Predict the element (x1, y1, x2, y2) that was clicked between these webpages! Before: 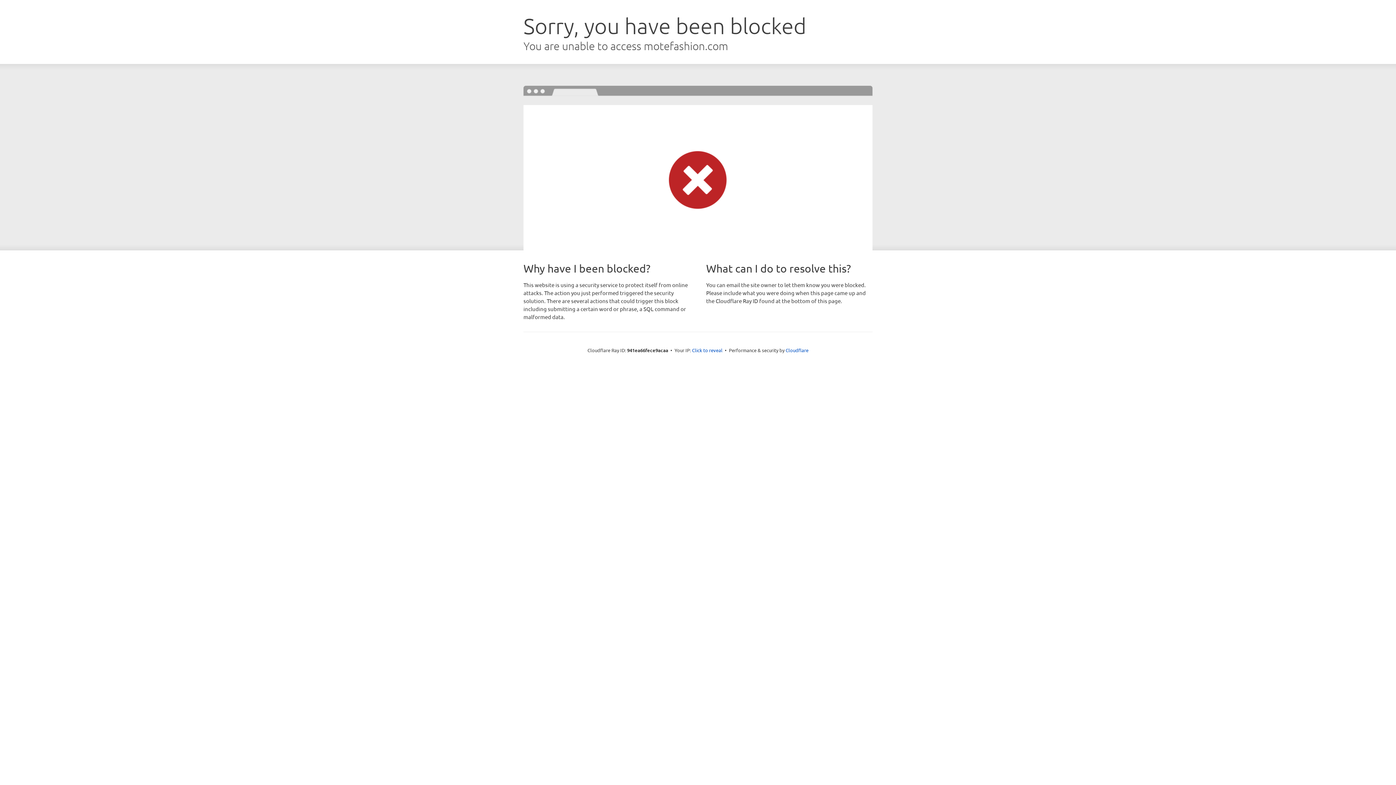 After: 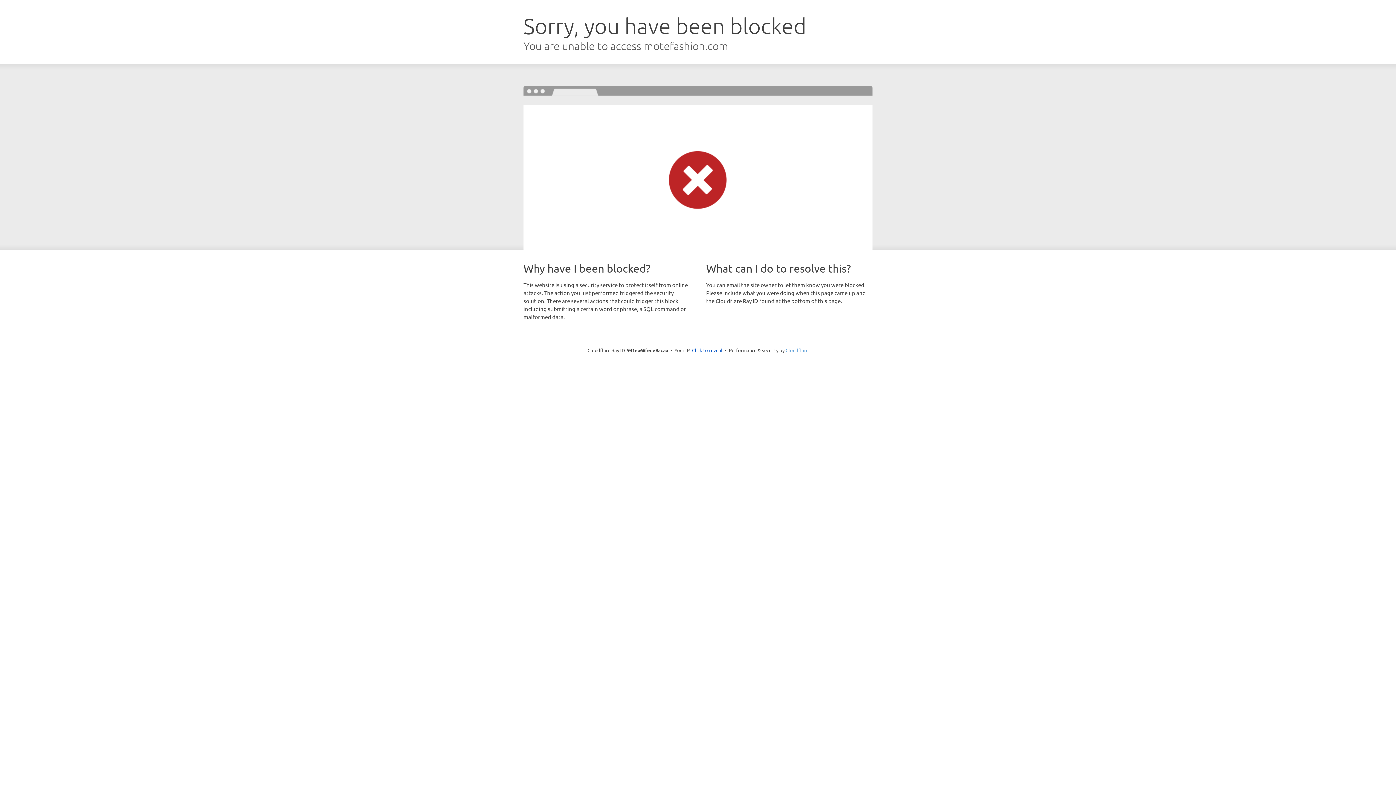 Action: label: Cloudflare bbox: (785, 347, 808, 353)